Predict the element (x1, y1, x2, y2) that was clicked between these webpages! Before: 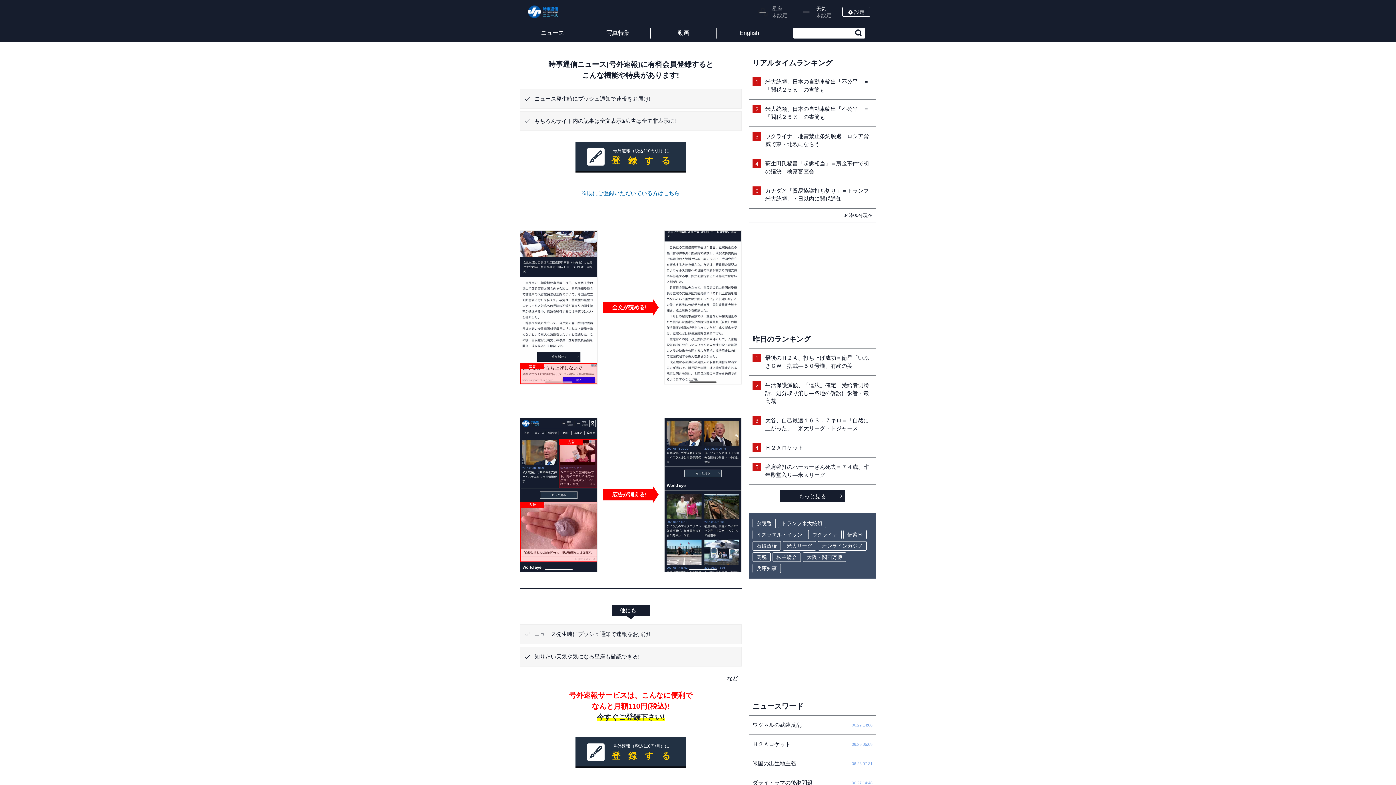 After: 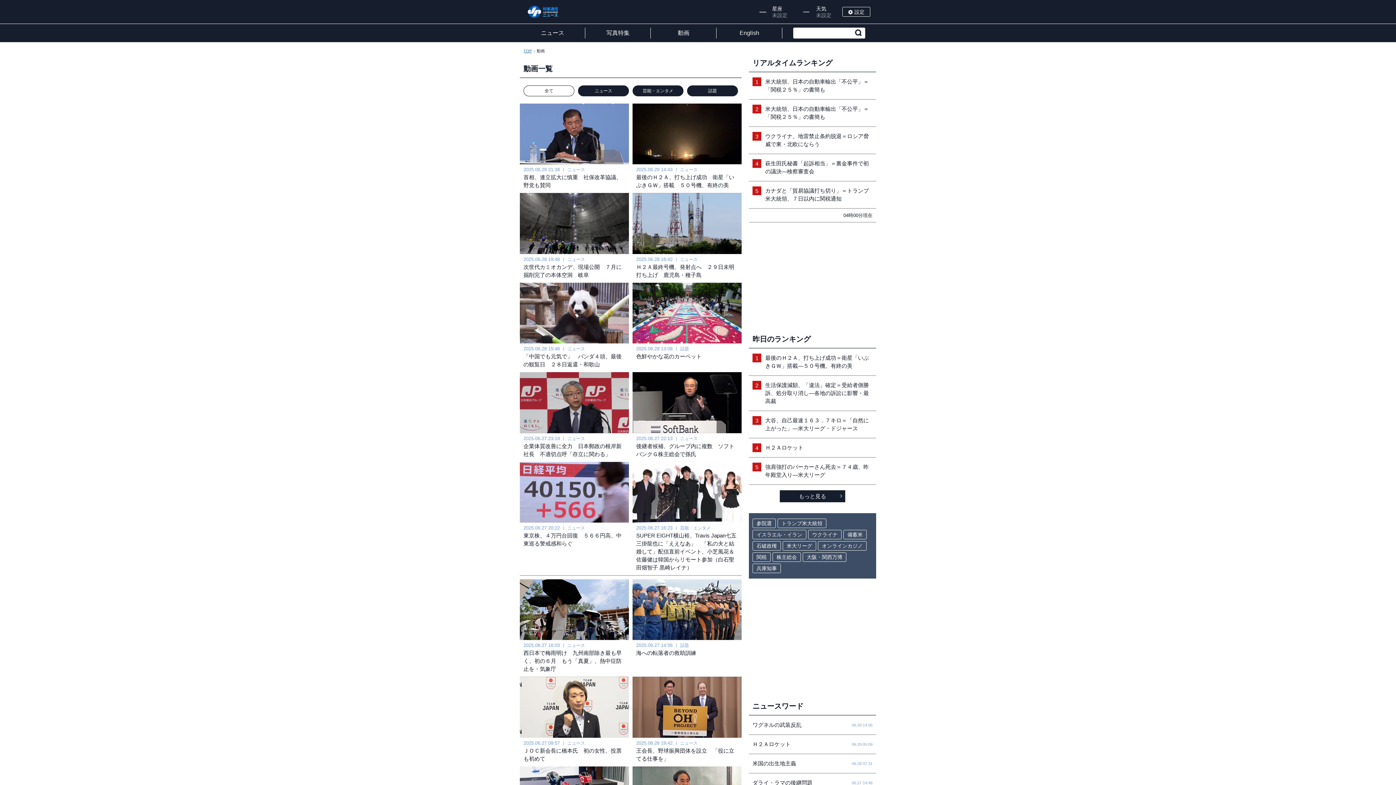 Action: bbox: (650, 24, 716, 42) label: 動画